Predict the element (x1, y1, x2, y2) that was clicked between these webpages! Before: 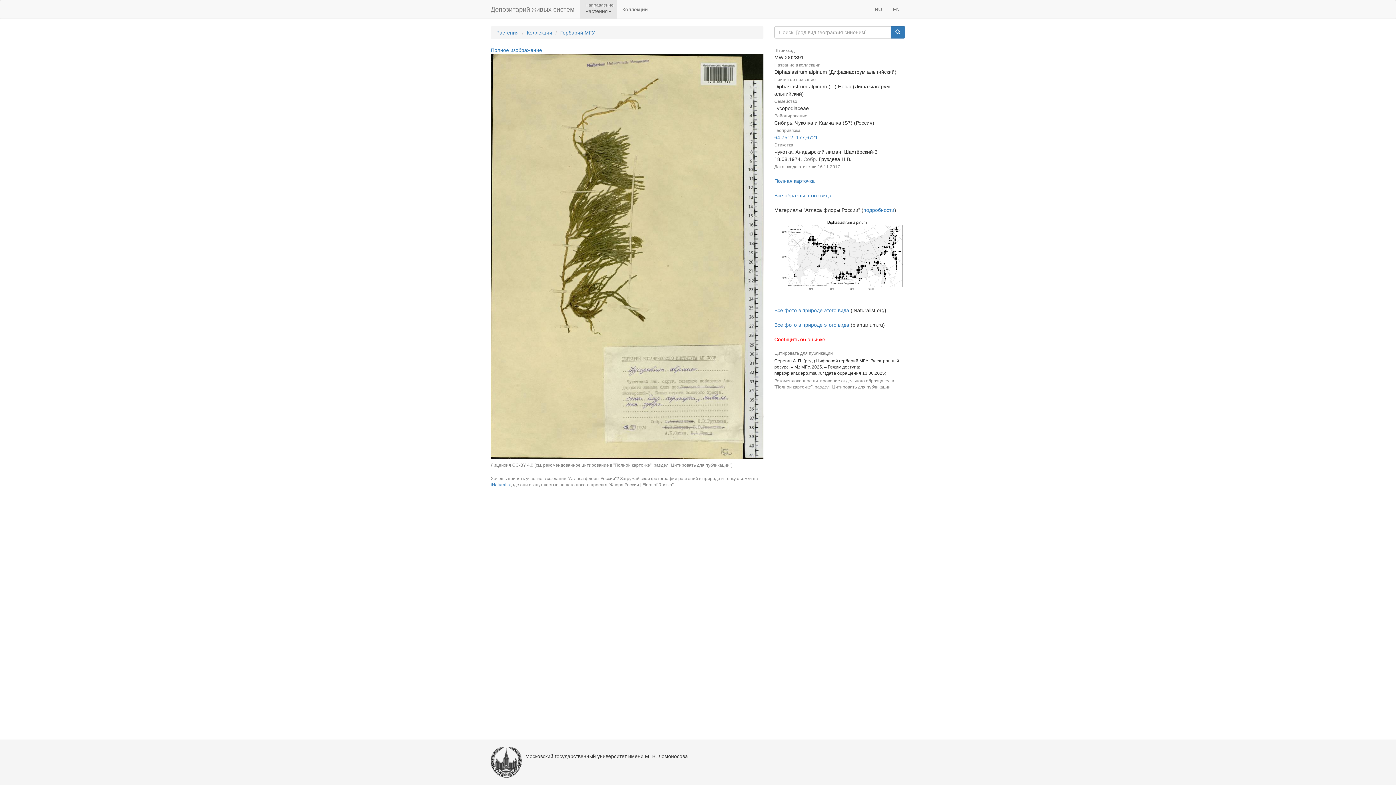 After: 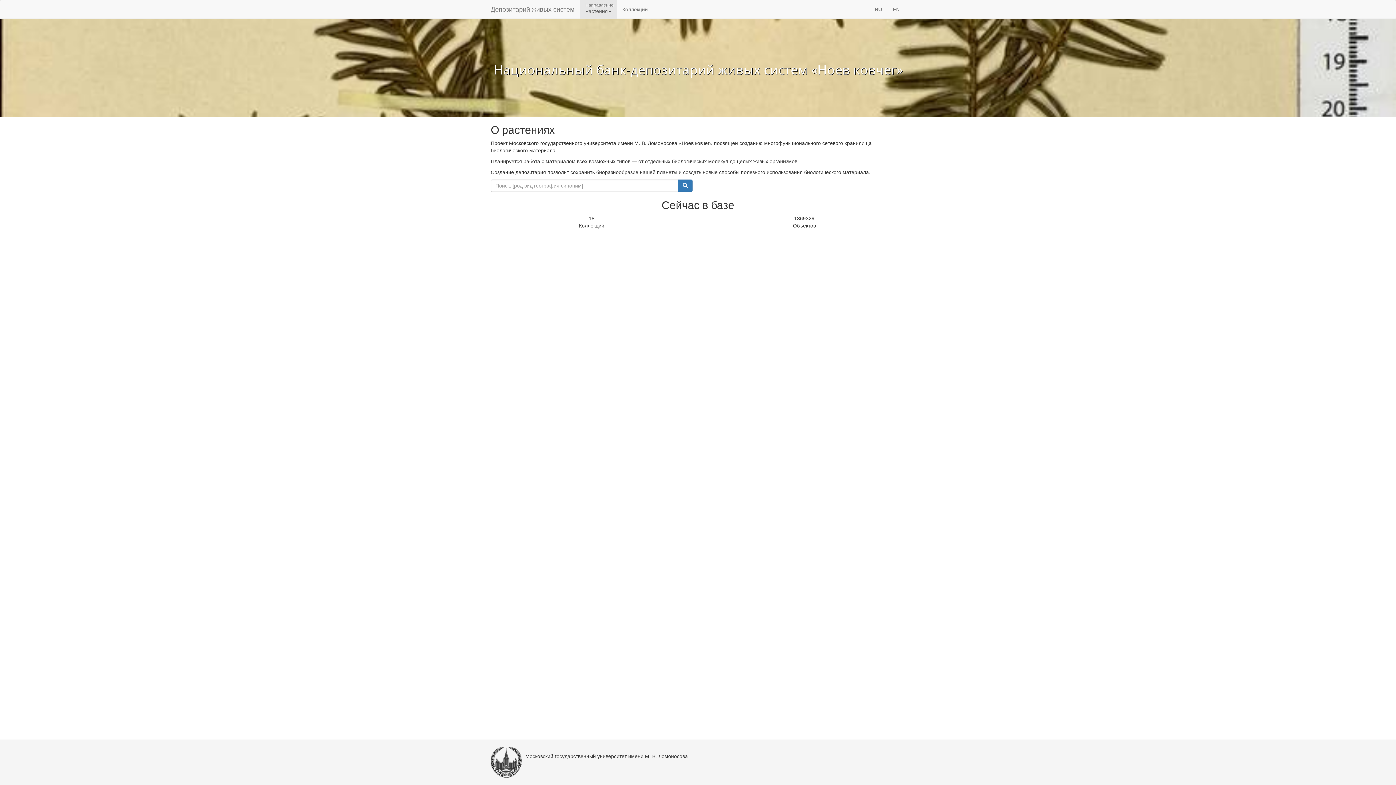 Action: bbox: (485, 0, 580, 18) label: Депозитарий живых систем